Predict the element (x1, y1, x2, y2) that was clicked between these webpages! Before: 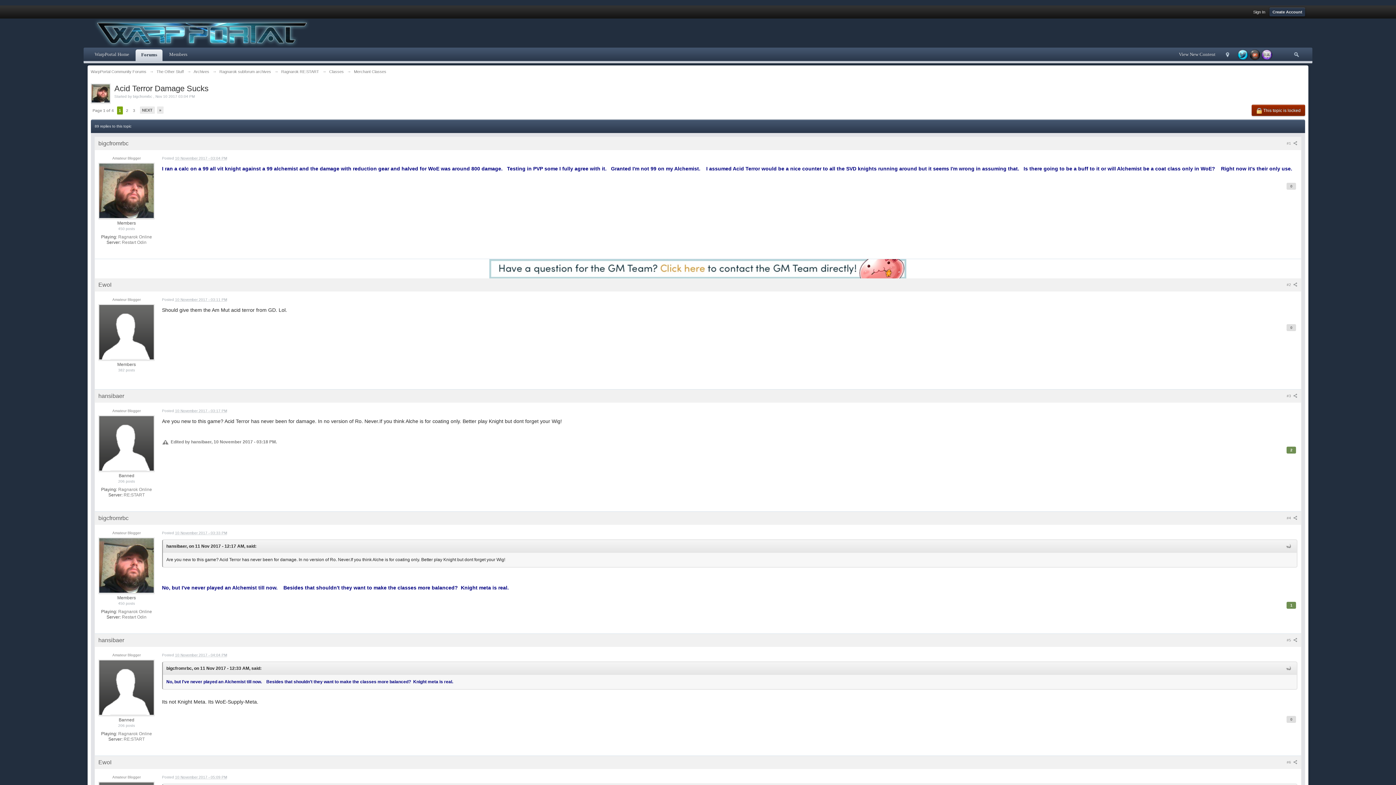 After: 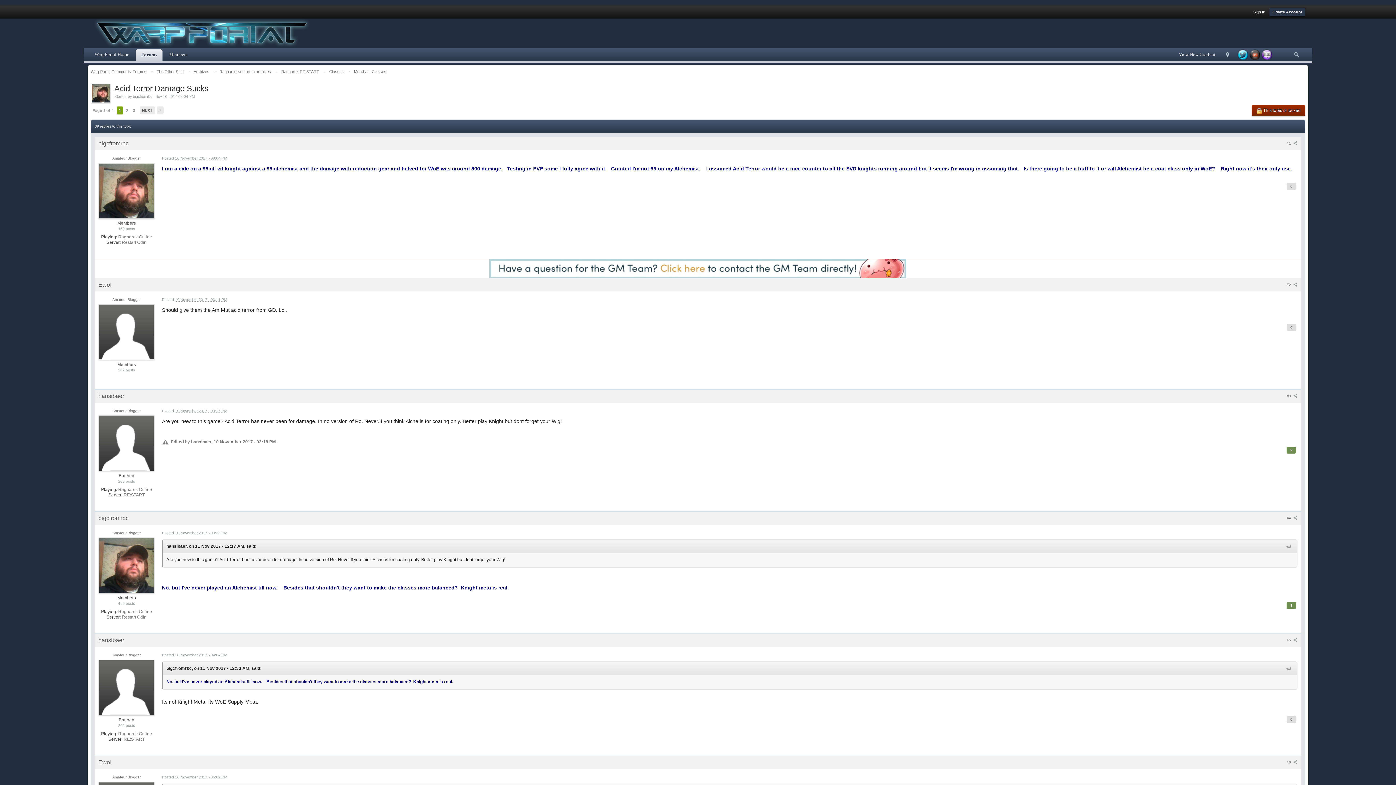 Action: bbox: (1237, 51, 1248, 57)